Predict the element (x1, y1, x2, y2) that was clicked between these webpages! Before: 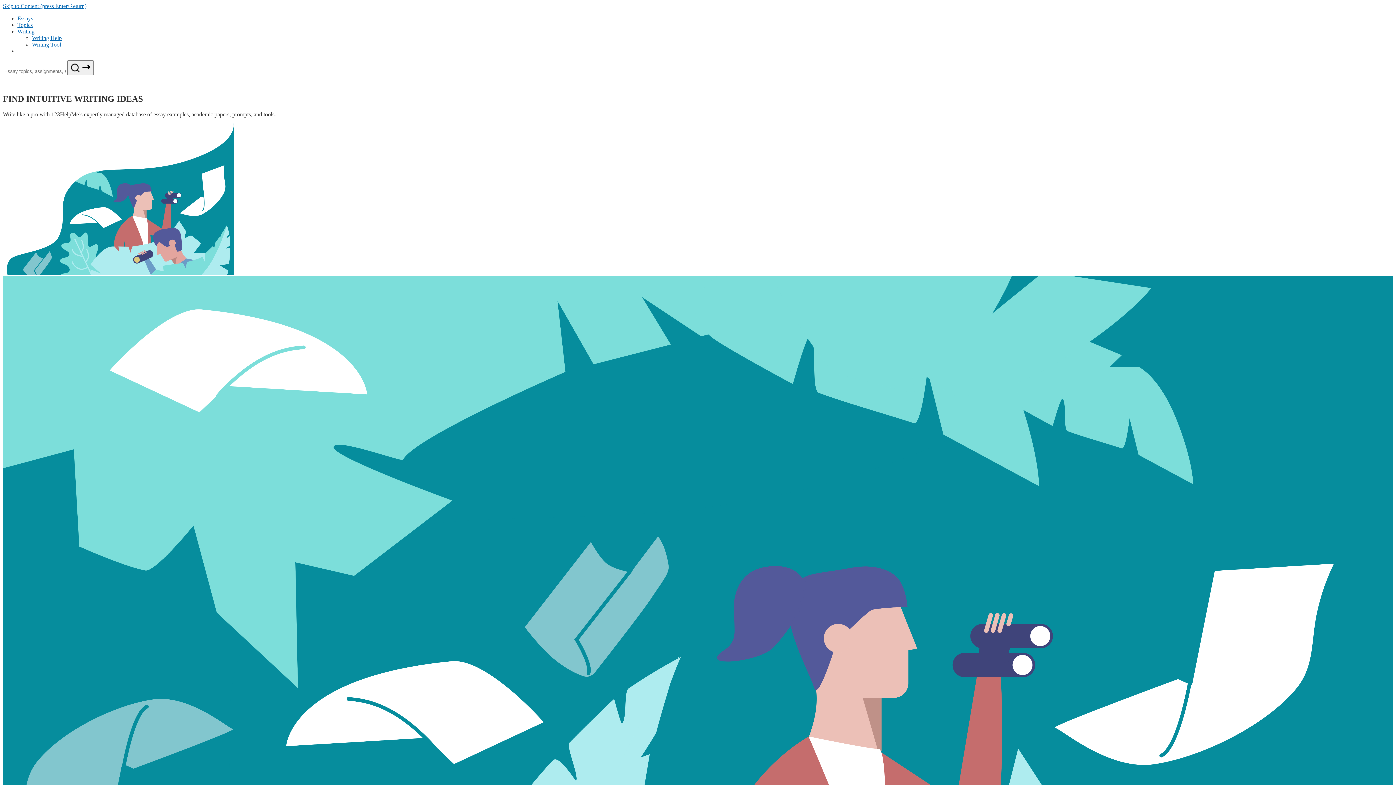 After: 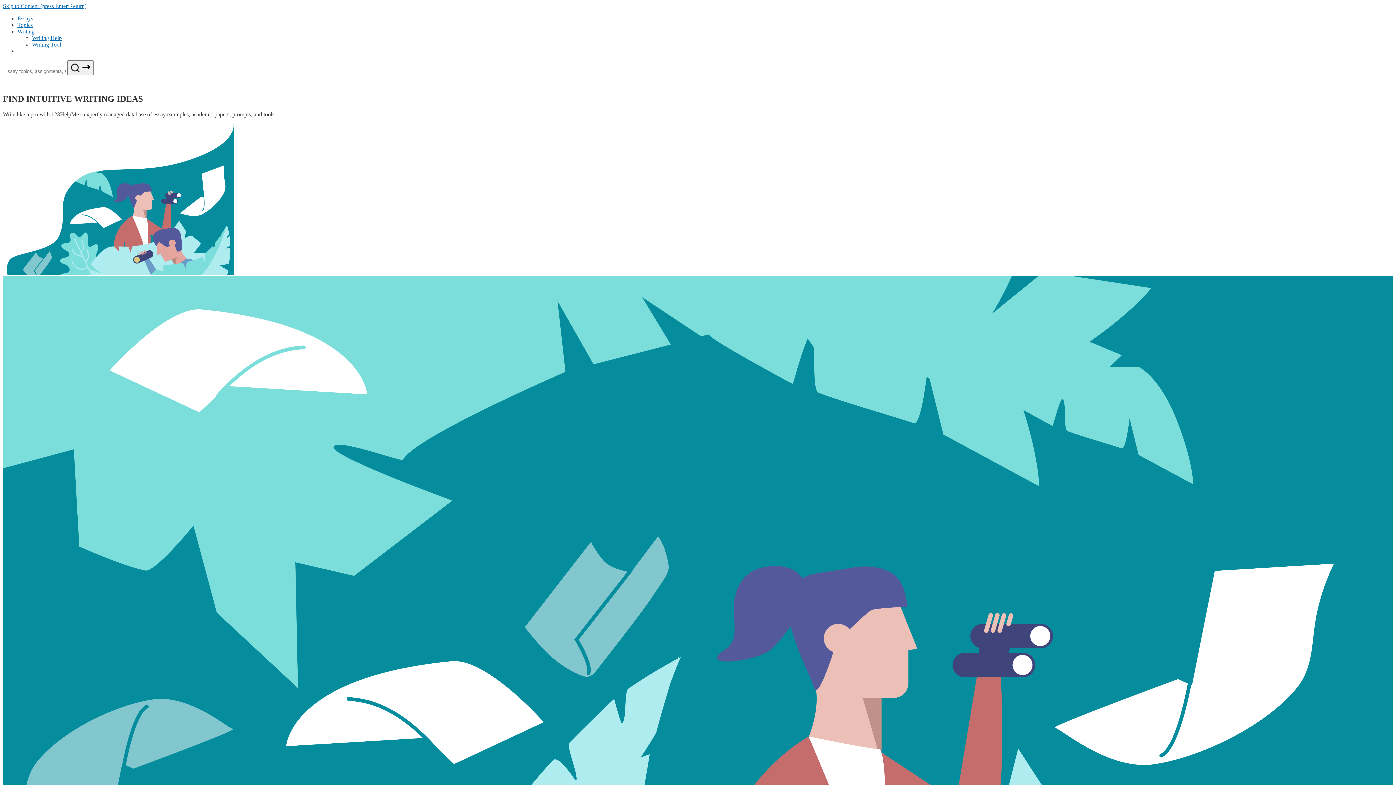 Action: label: Skip to Content (press Enter/Return) bbox: (2, 2, 86, 9)